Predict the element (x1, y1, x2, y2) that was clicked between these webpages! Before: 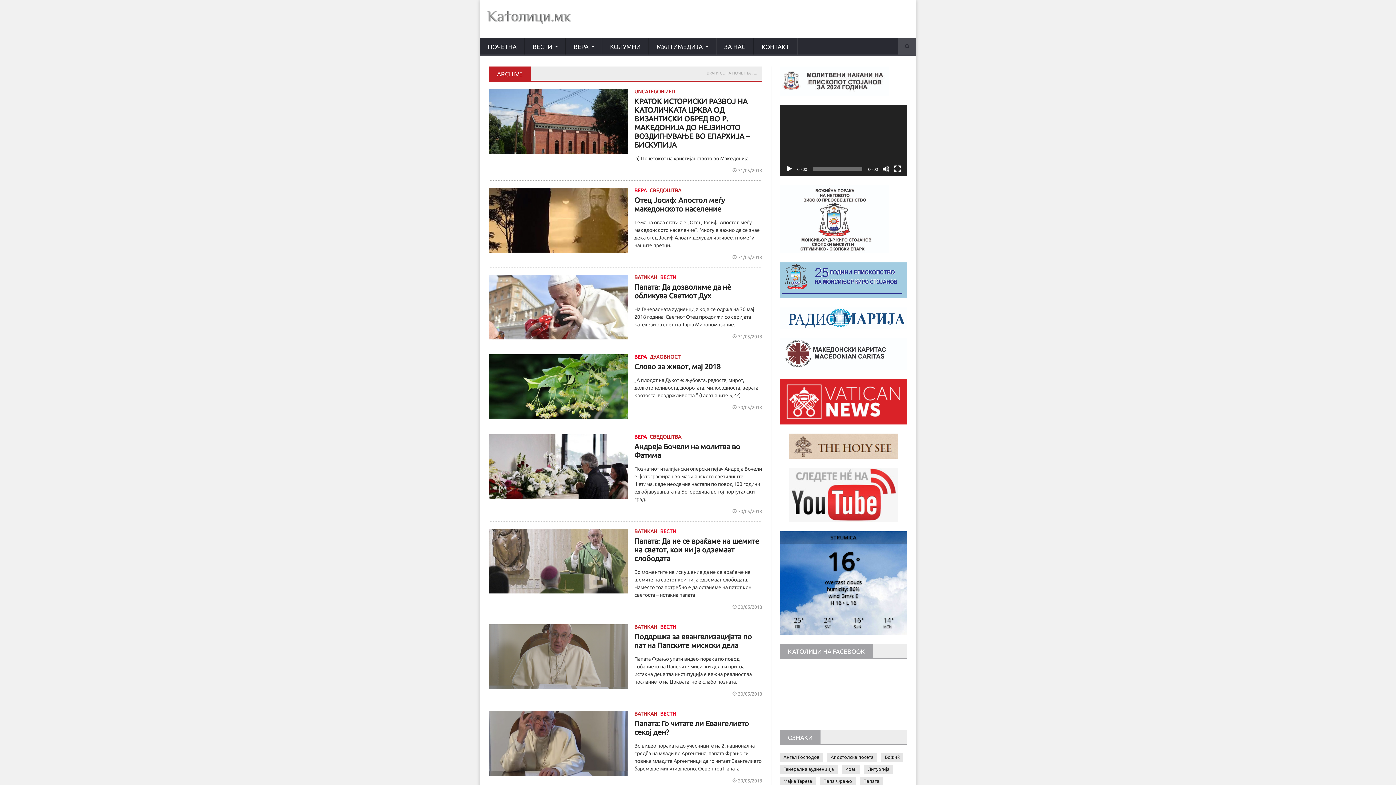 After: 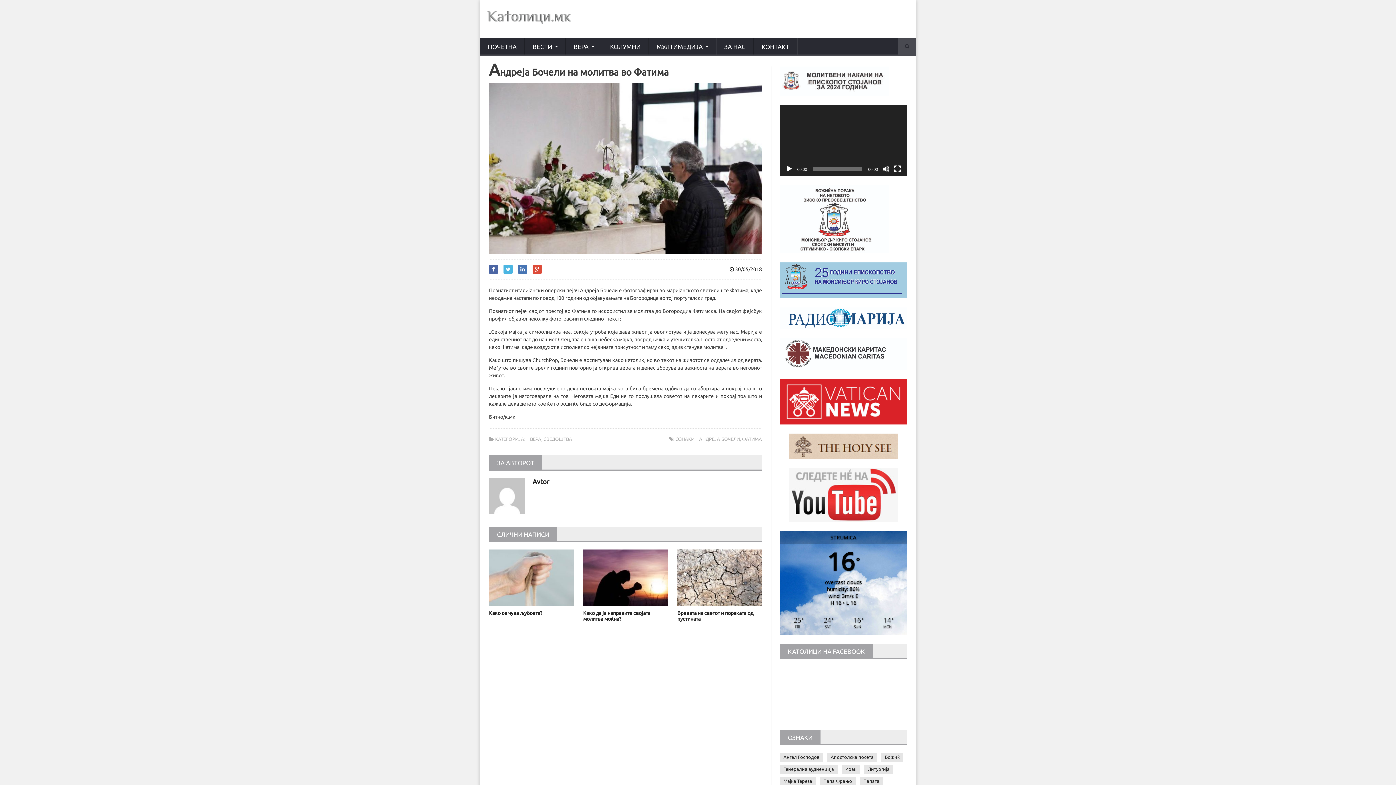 Action: bbox: (489, 434, 628, 439)